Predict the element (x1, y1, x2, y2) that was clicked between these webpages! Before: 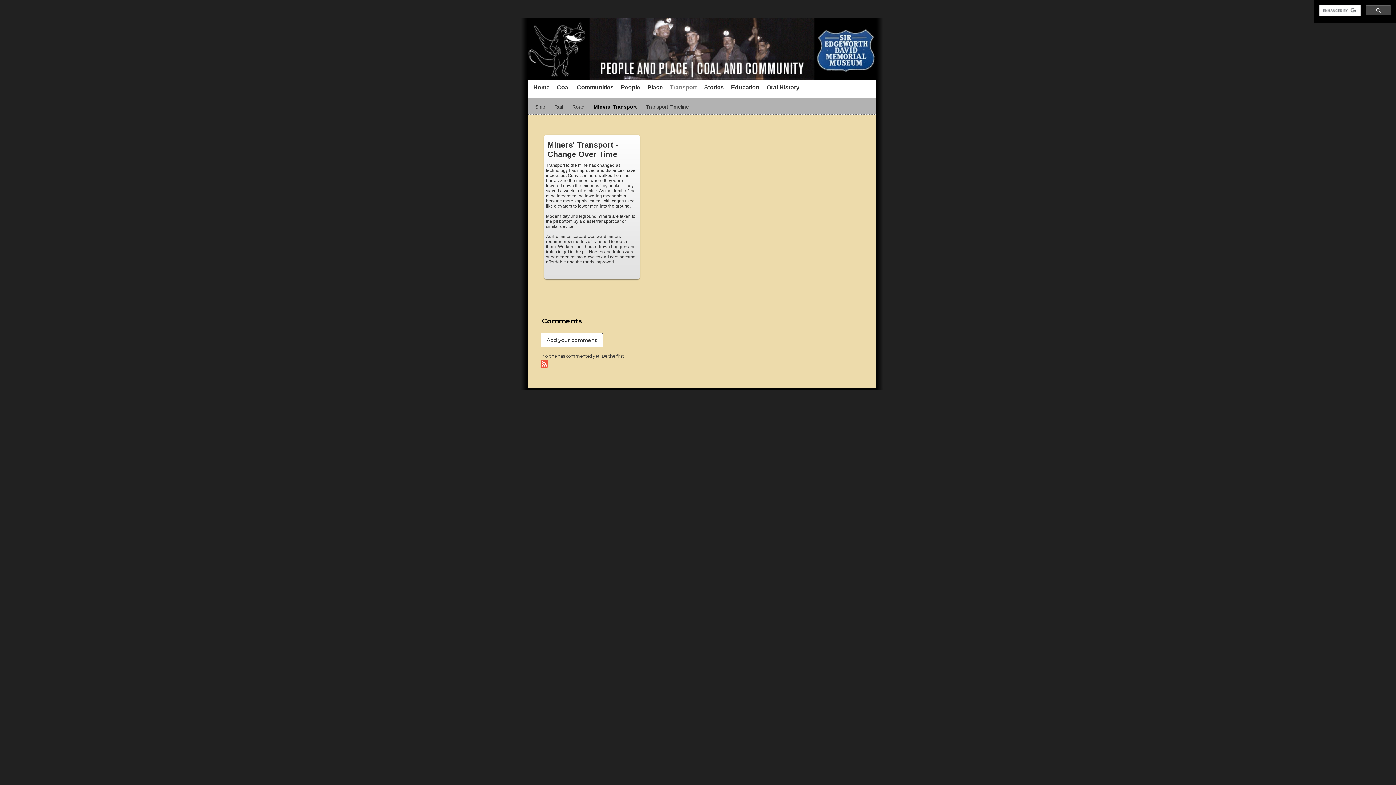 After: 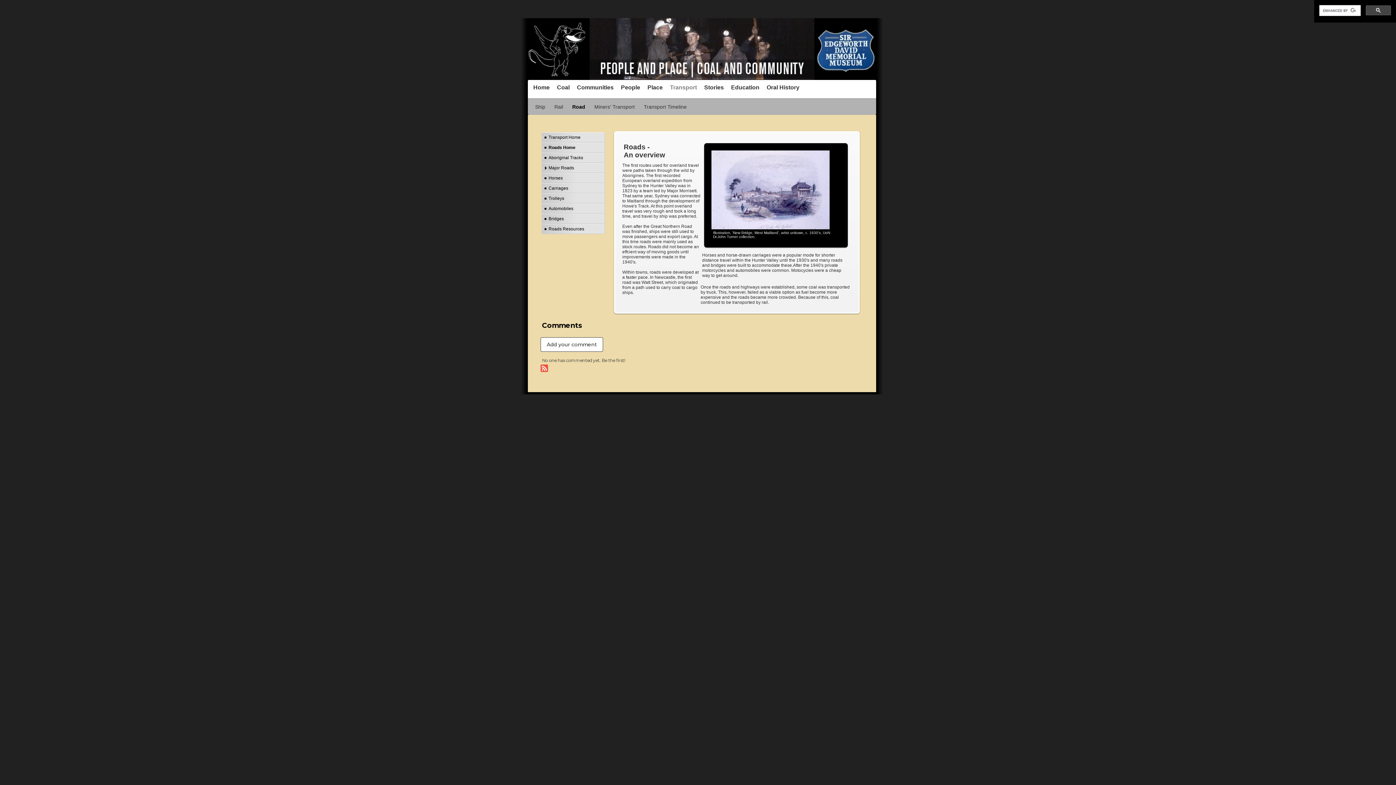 Action: label: Road bbox: (568, 100, 588, 113)